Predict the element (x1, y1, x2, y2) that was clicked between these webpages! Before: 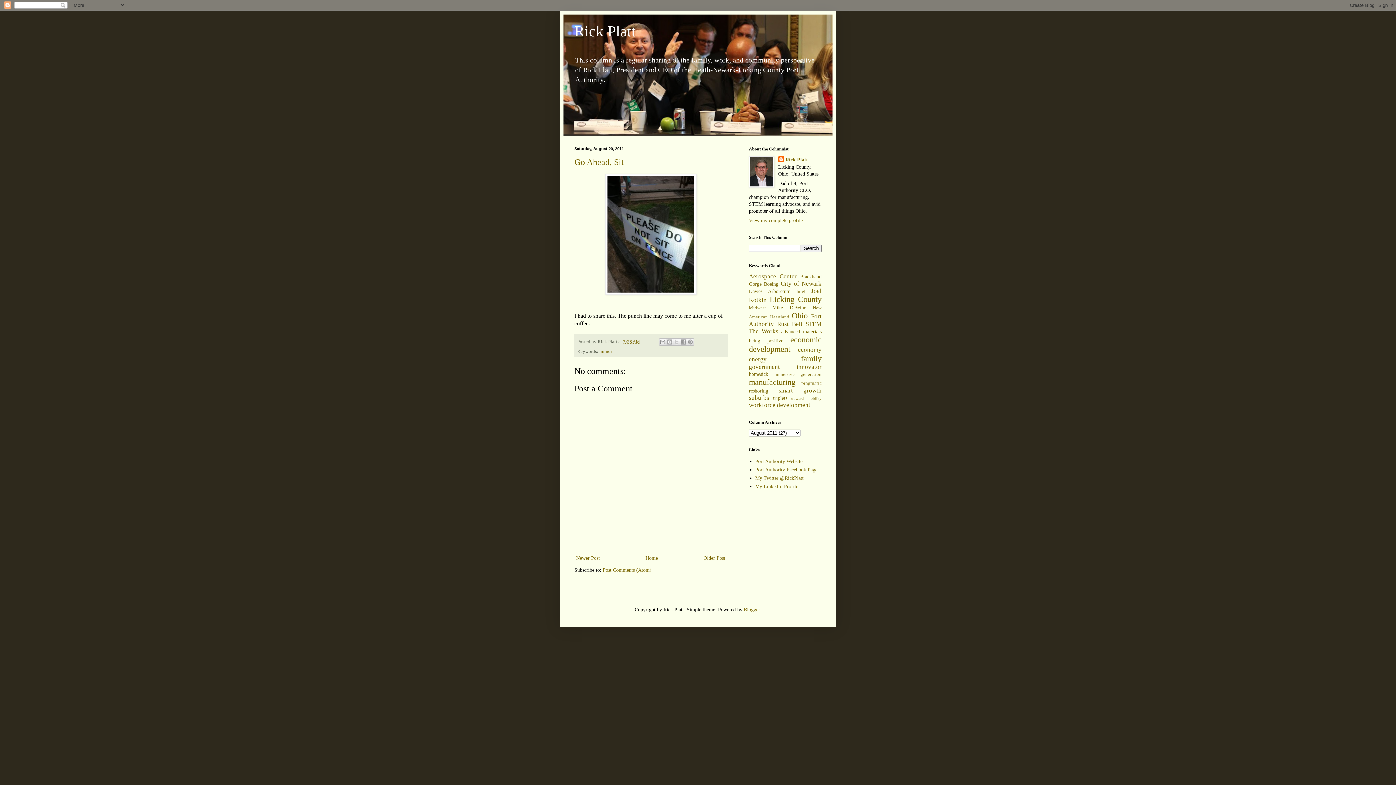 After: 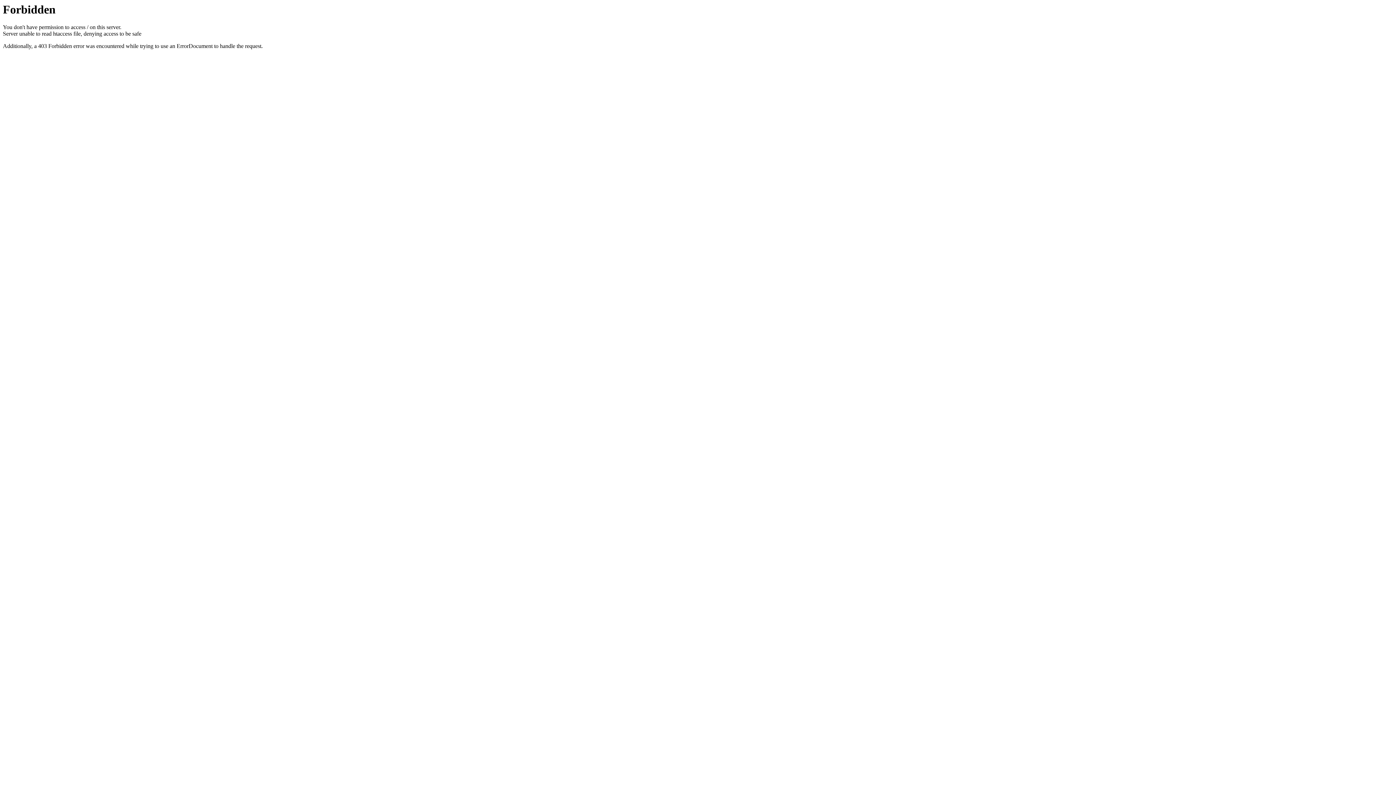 Action: label: Port Authority Website bbox: (755, 458, 802, 464)